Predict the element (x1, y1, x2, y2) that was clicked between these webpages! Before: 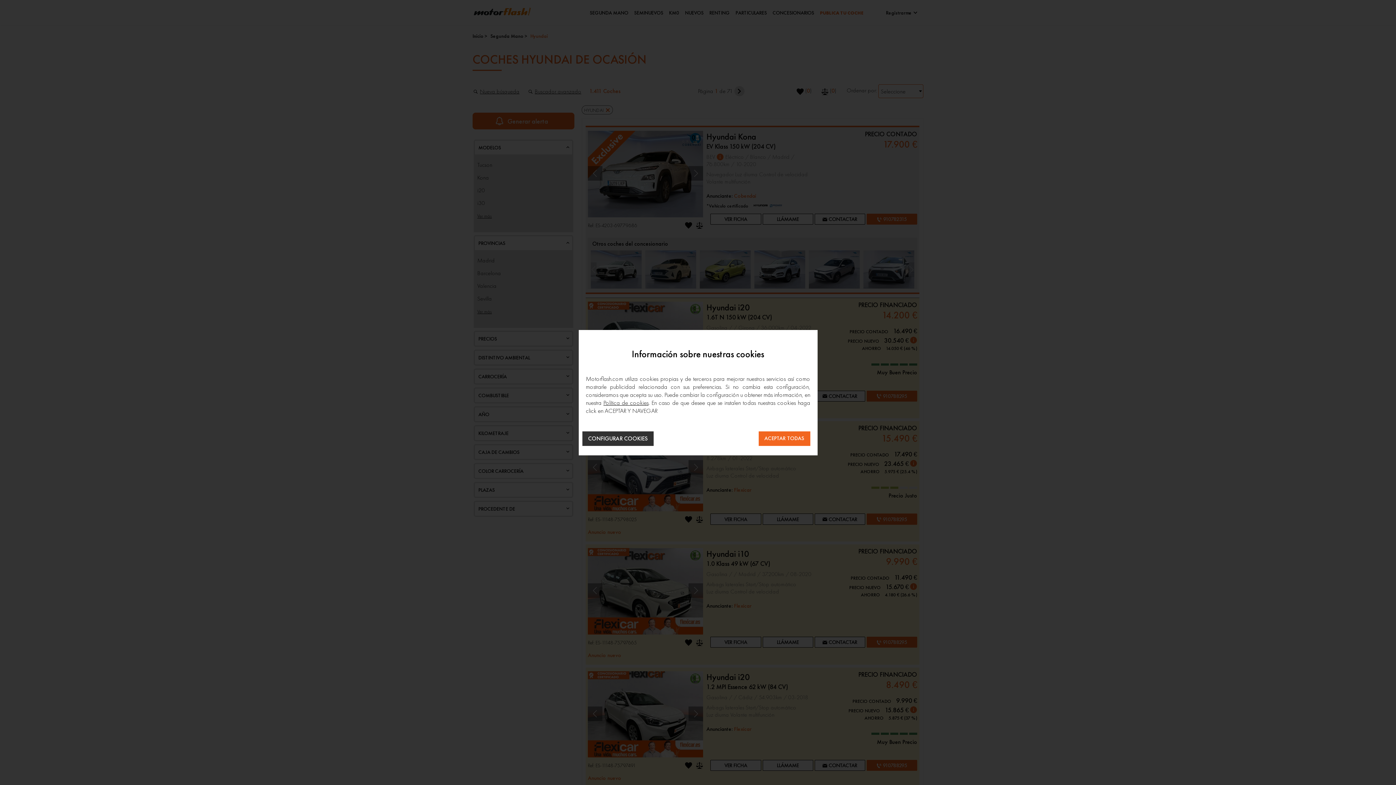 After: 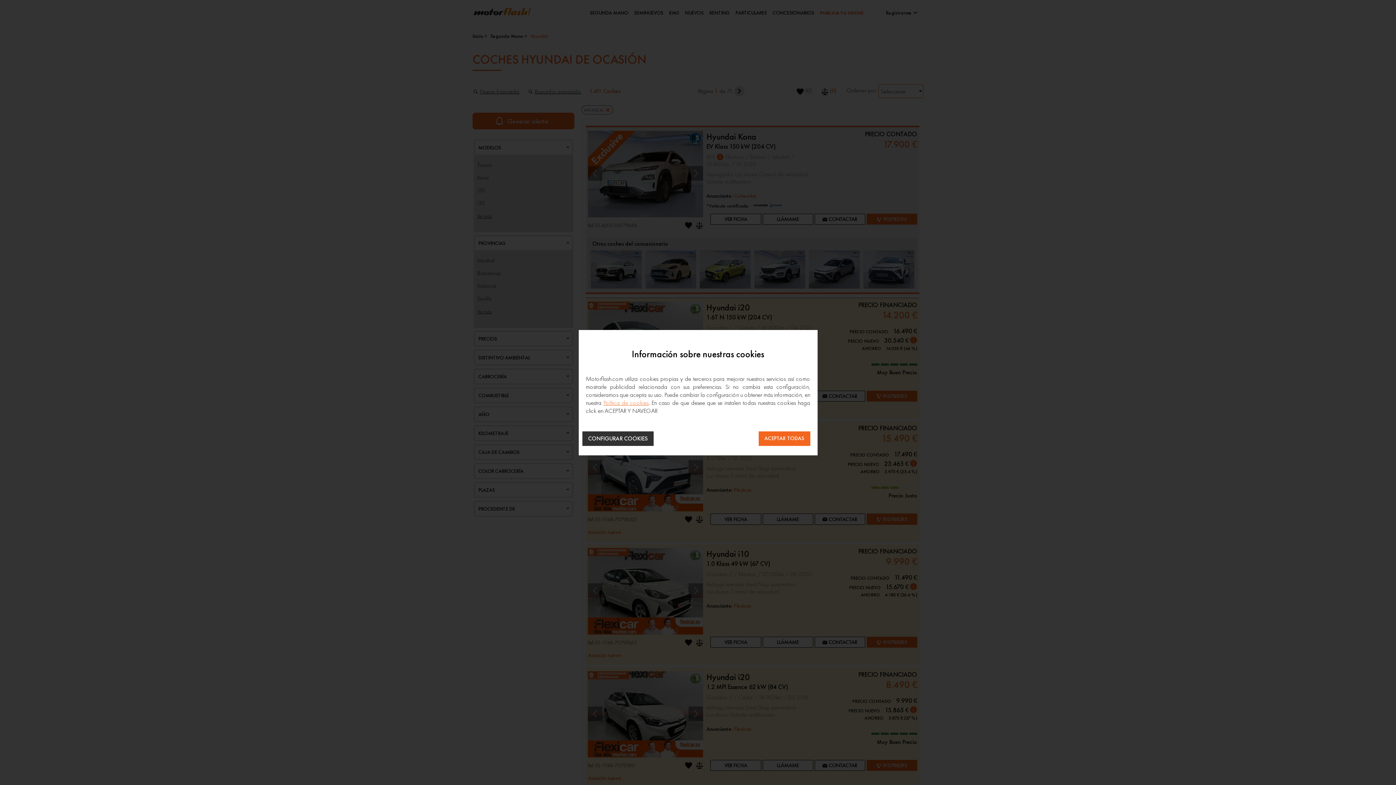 Action: label: Política de cookies bbox: (603, 398, 648, 406)